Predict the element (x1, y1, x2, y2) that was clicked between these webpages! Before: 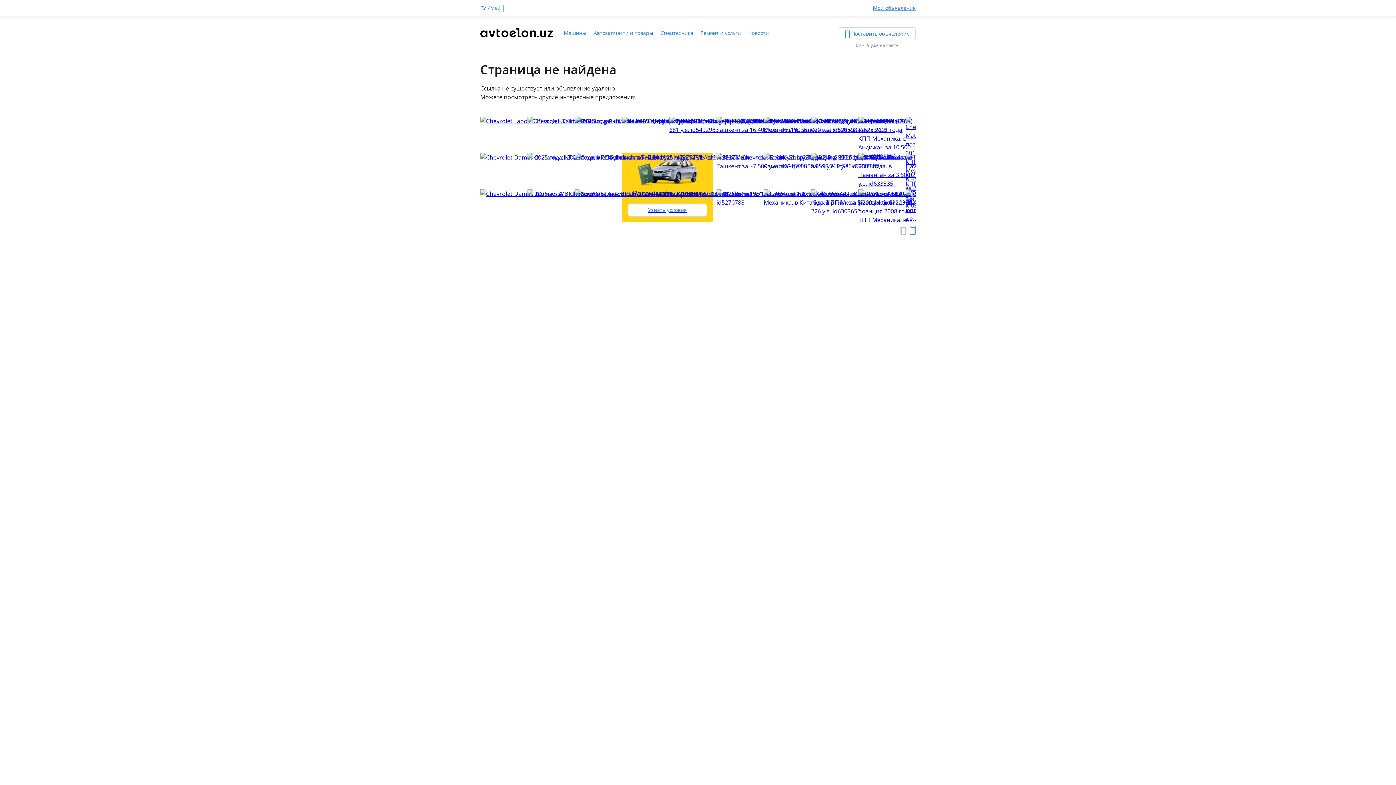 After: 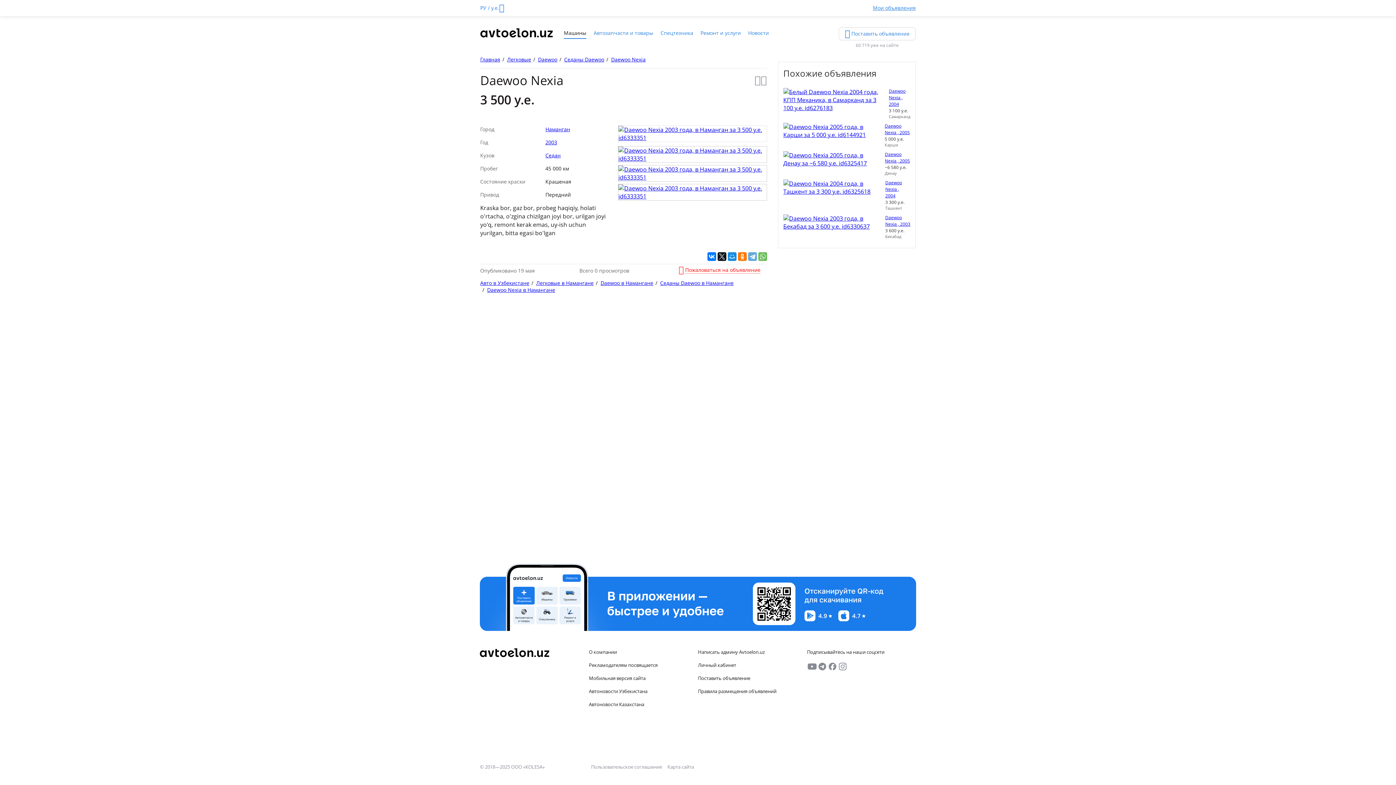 Action: bbox: (858, 179, 916, 187)